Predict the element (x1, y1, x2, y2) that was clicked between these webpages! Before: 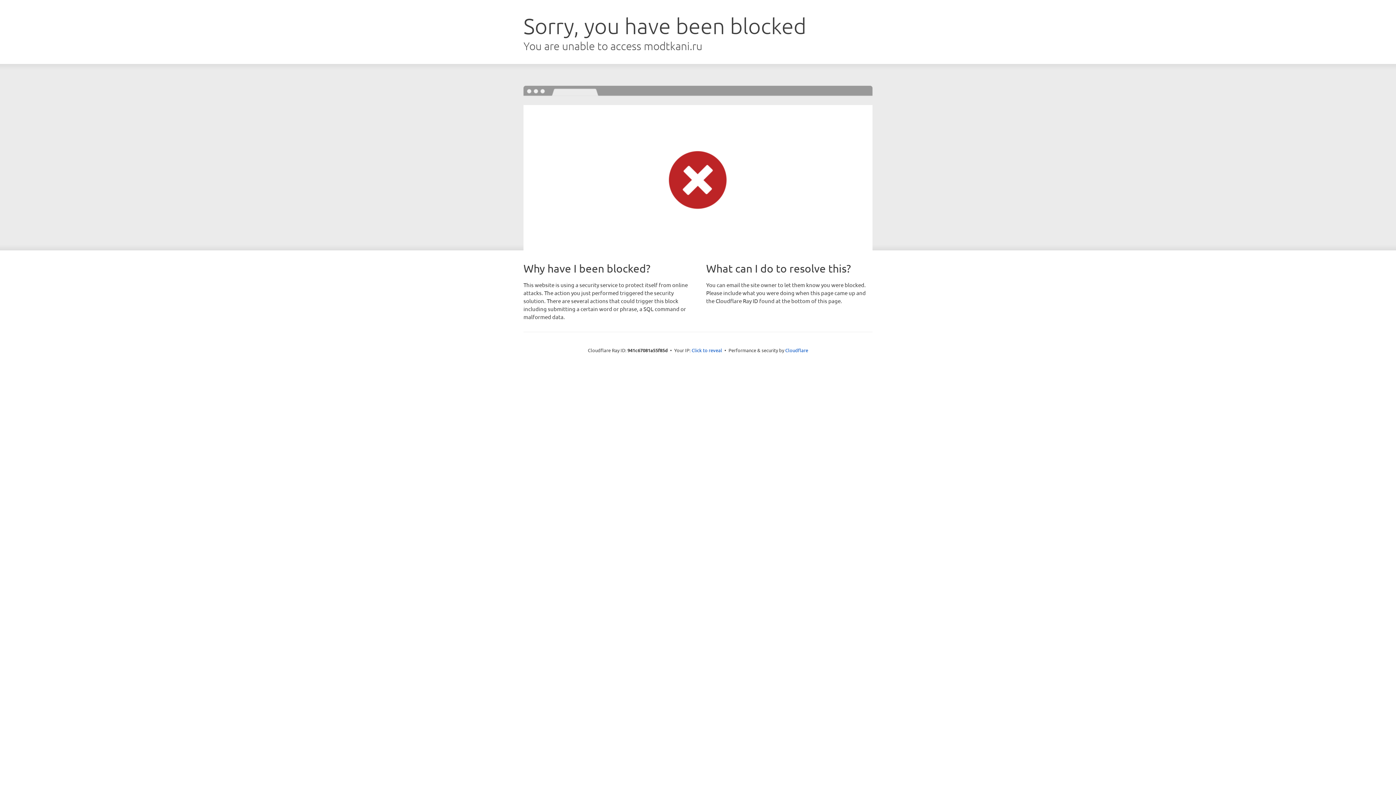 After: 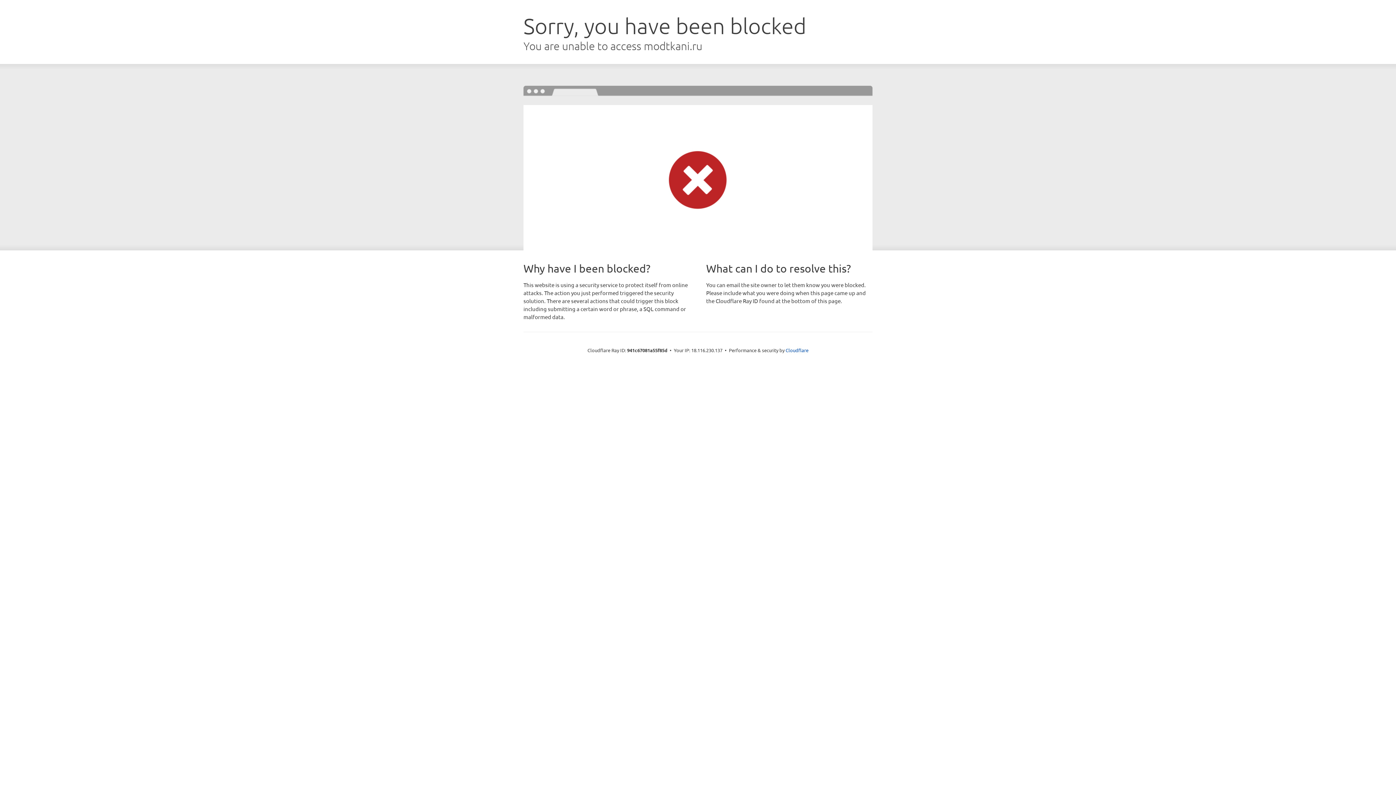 Action: bbox: (691, 346, 722, 353) label: Click to reveal